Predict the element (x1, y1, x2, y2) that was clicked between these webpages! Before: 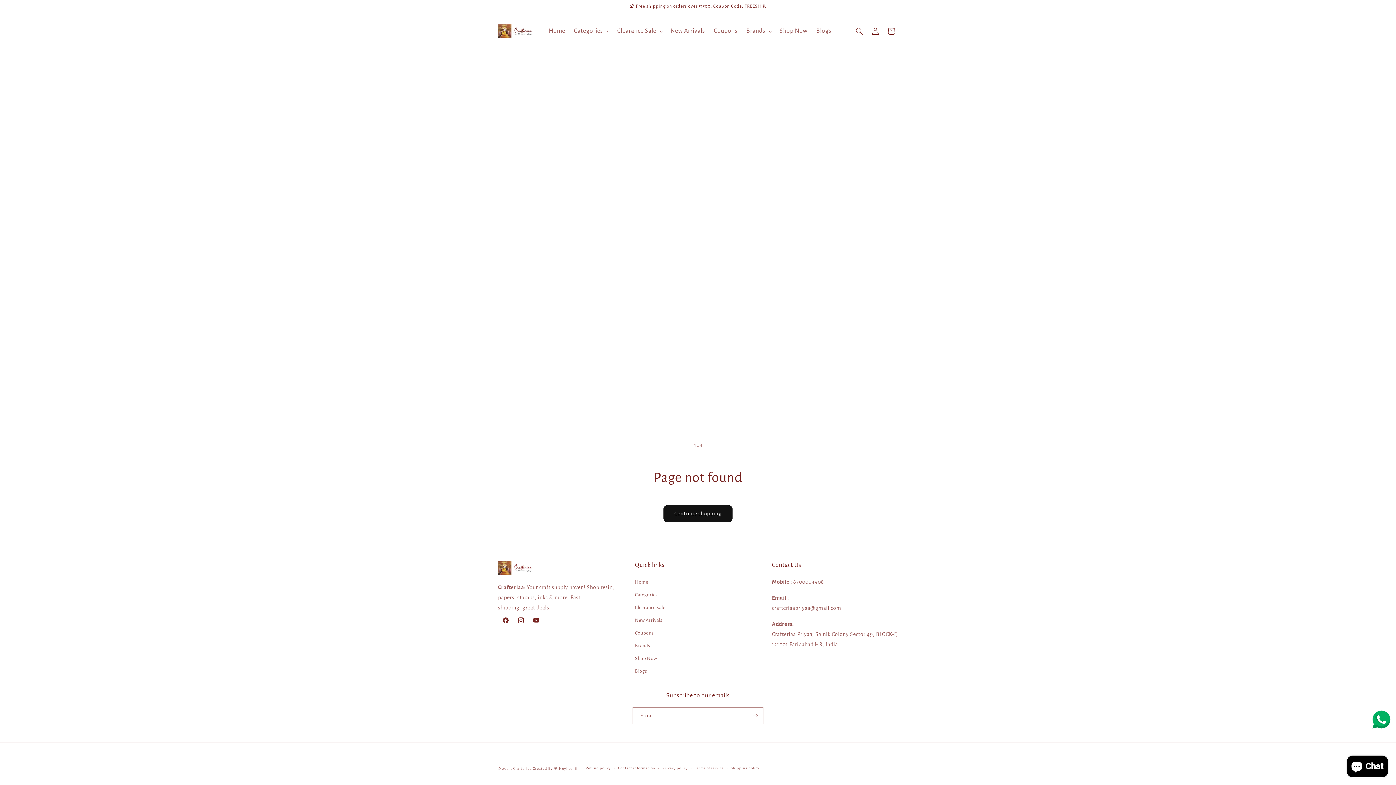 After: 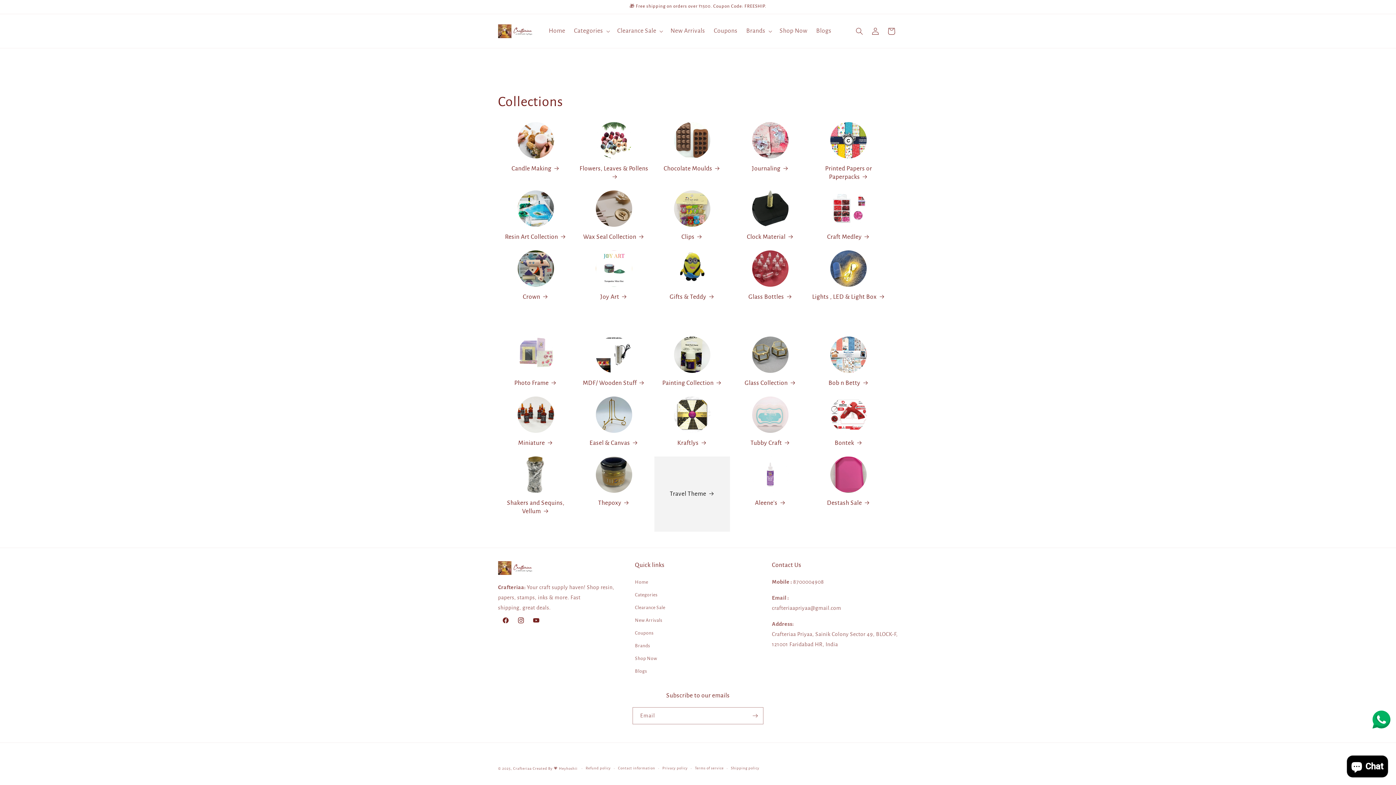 Action: label: Shop Now bbox: (635, 652, 657, 665)